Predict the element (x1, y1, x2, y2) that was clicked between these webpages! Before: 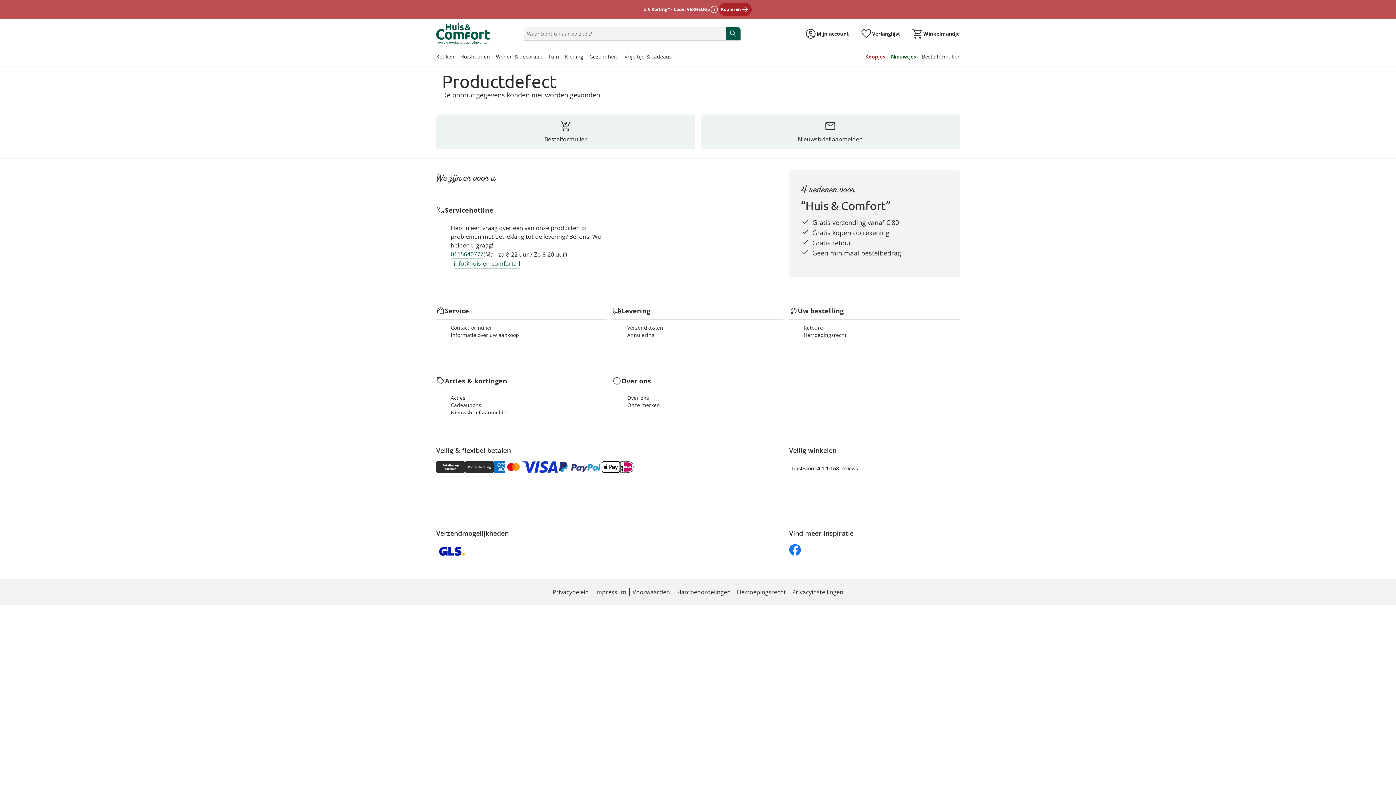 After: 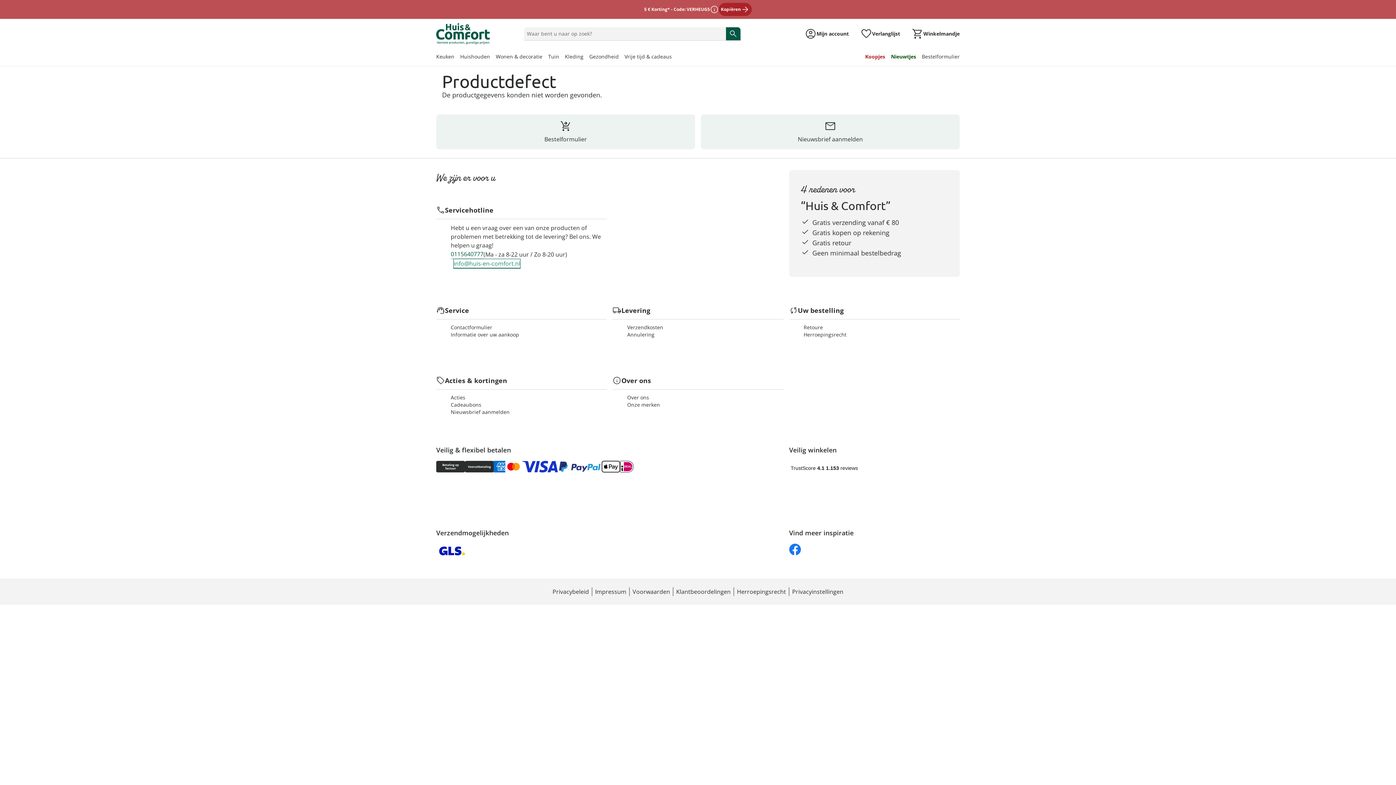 Action: label: info@huis-en-comfort.nl bbox: (453, 259, 520, 268)